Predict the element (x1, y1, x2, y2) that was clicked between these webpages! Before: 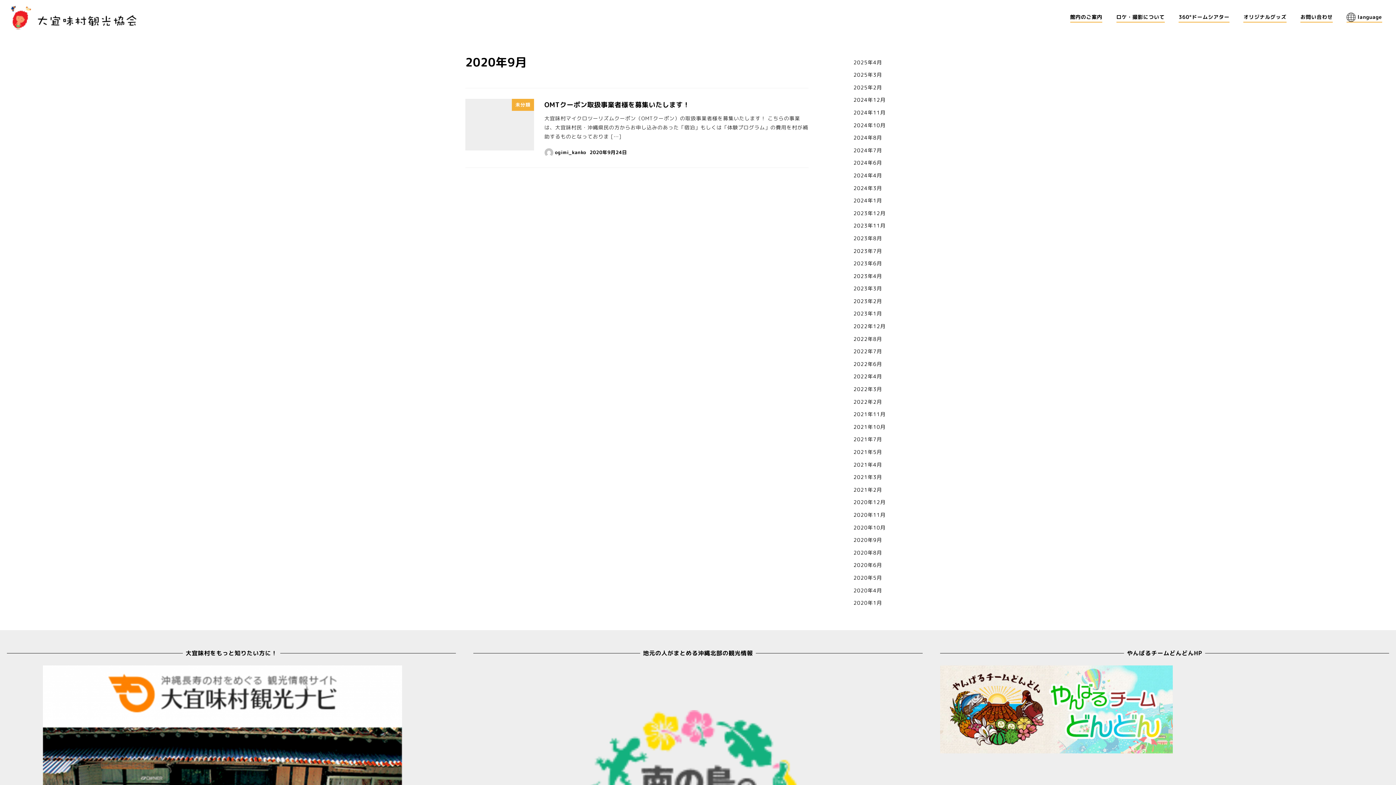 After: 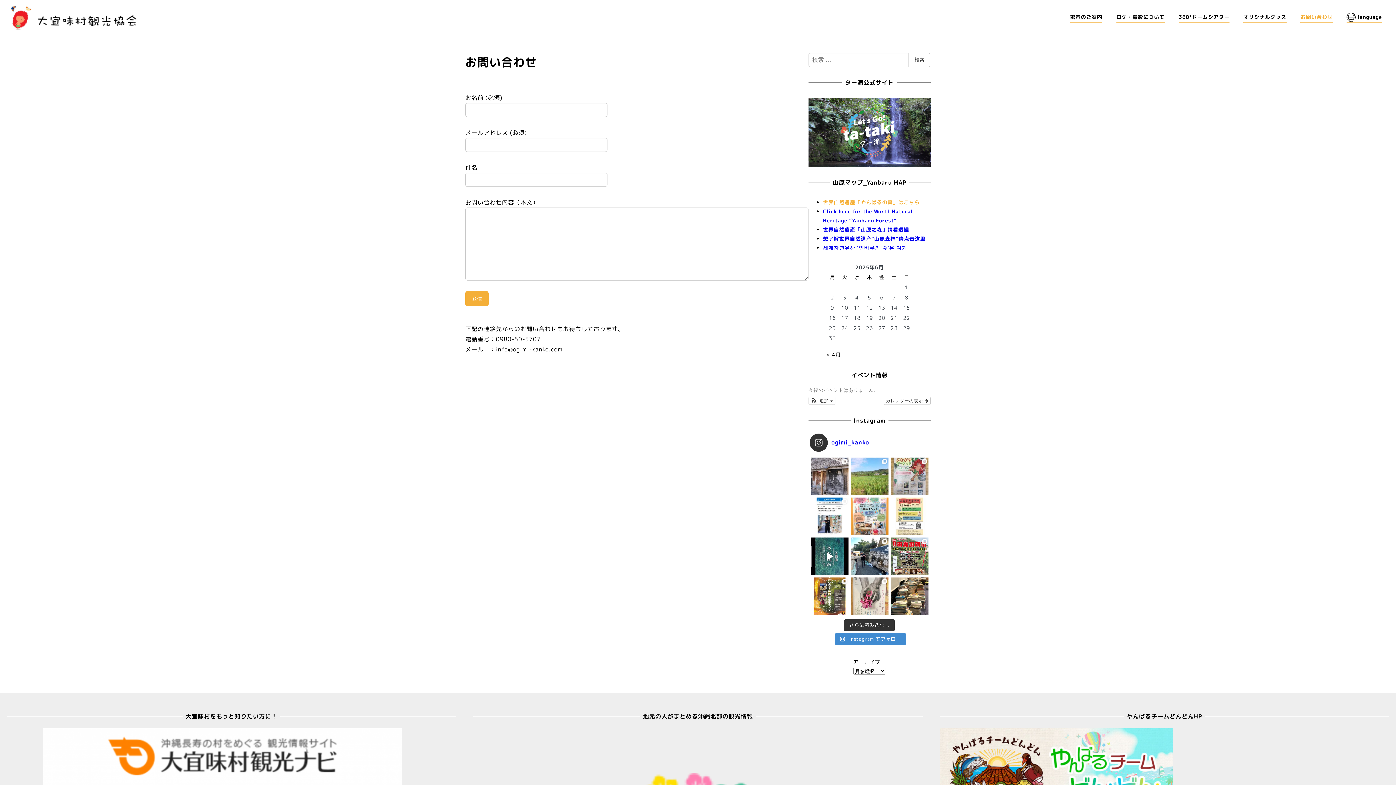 Action: label: お問い合わせ bbox: (1293, 5, 1340, 29)